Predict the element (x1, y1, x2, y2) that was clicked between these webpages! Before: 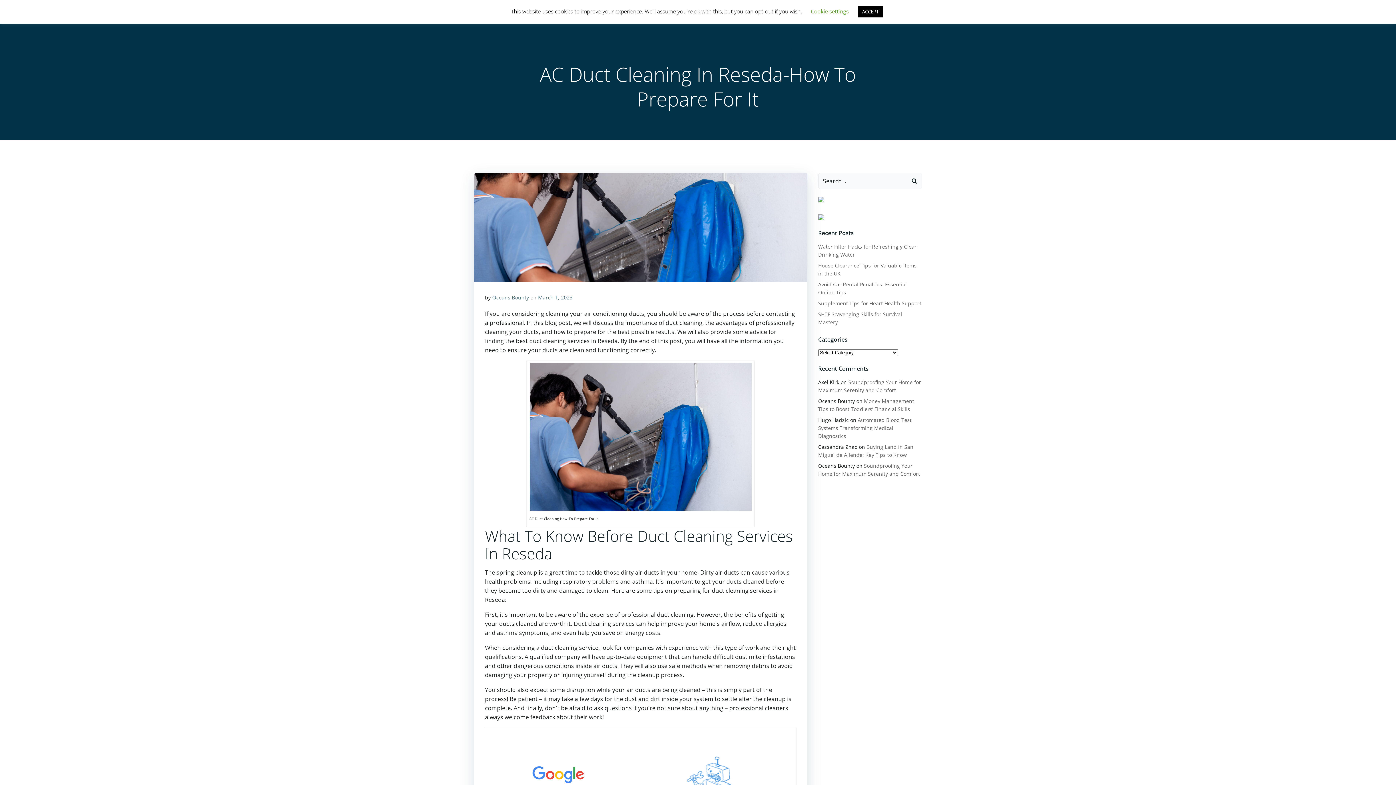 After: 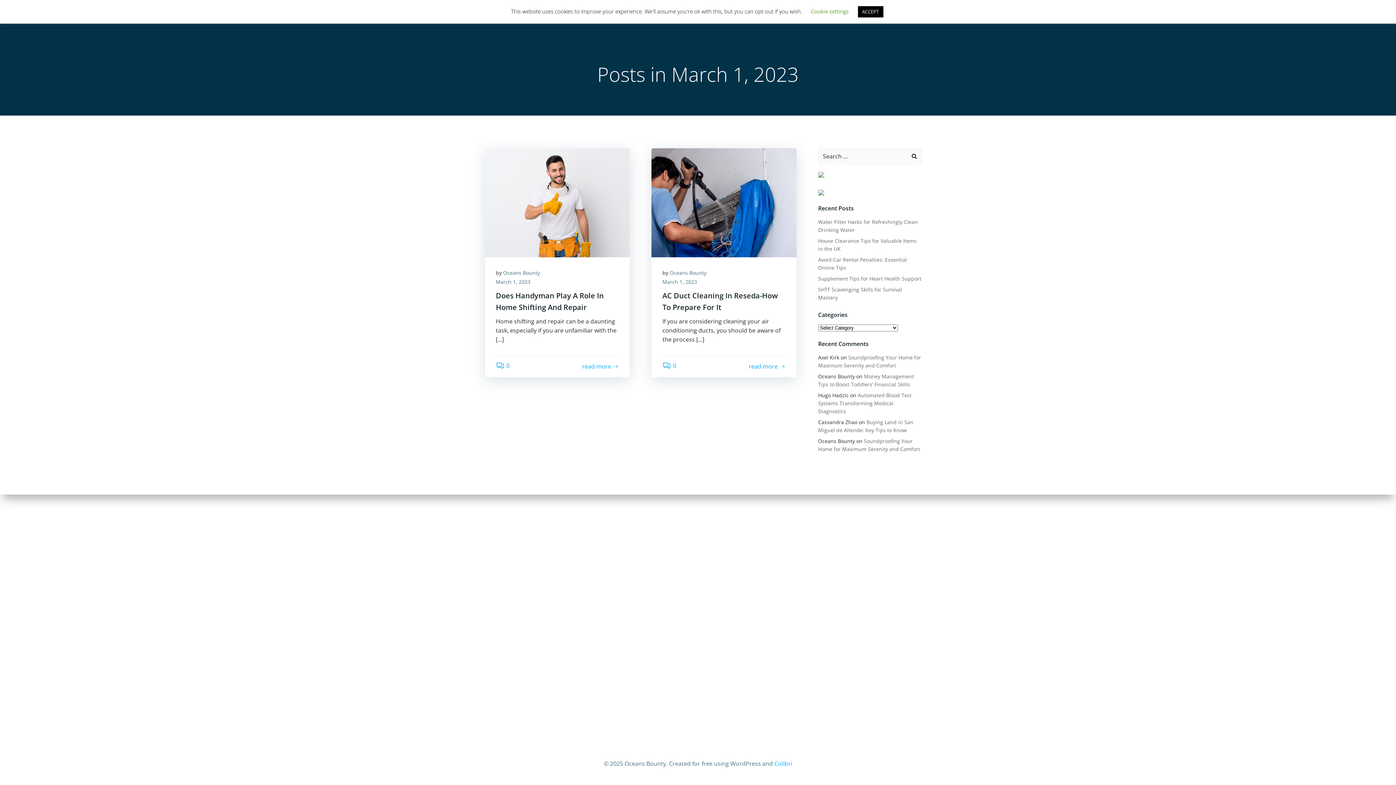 Action: bbox: (538, 294, 572, 301) label: March 1, 2023